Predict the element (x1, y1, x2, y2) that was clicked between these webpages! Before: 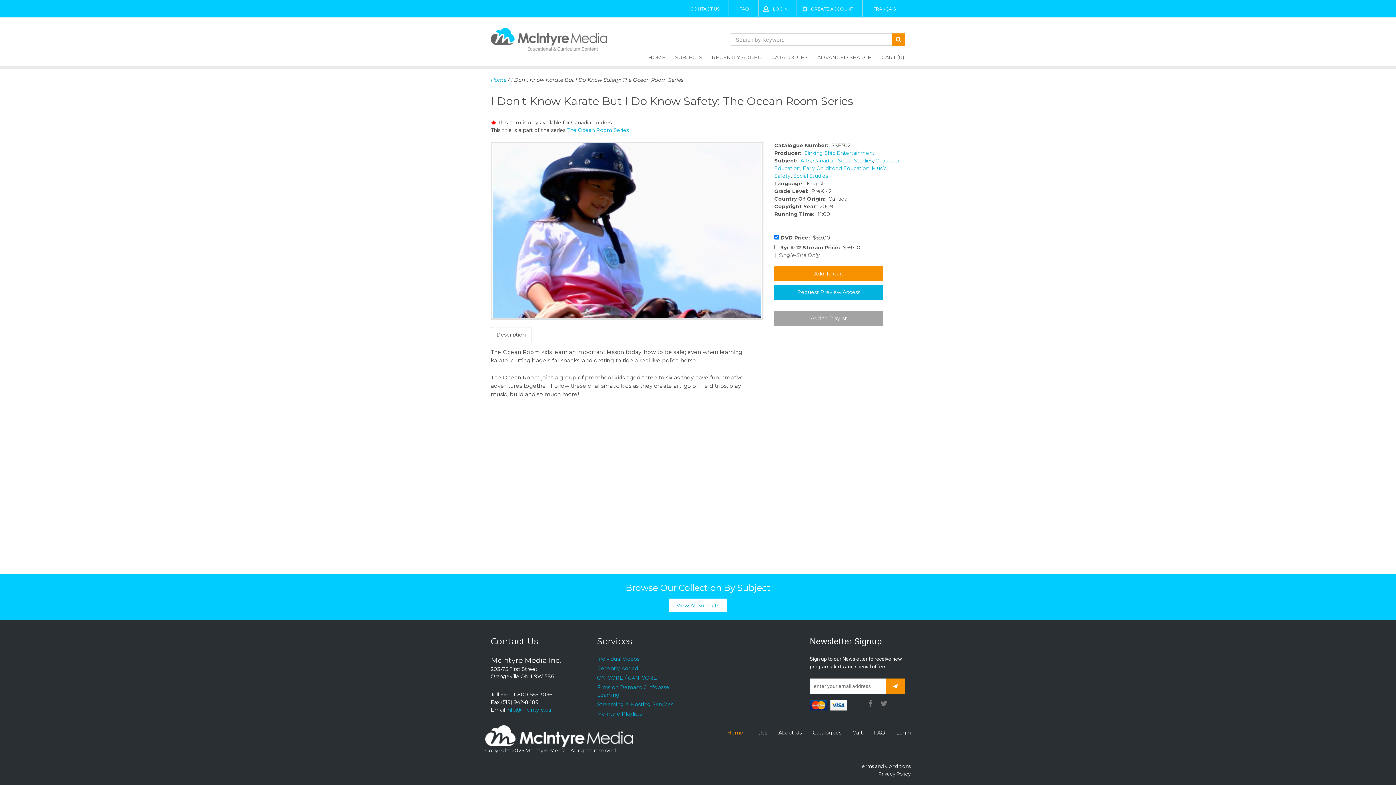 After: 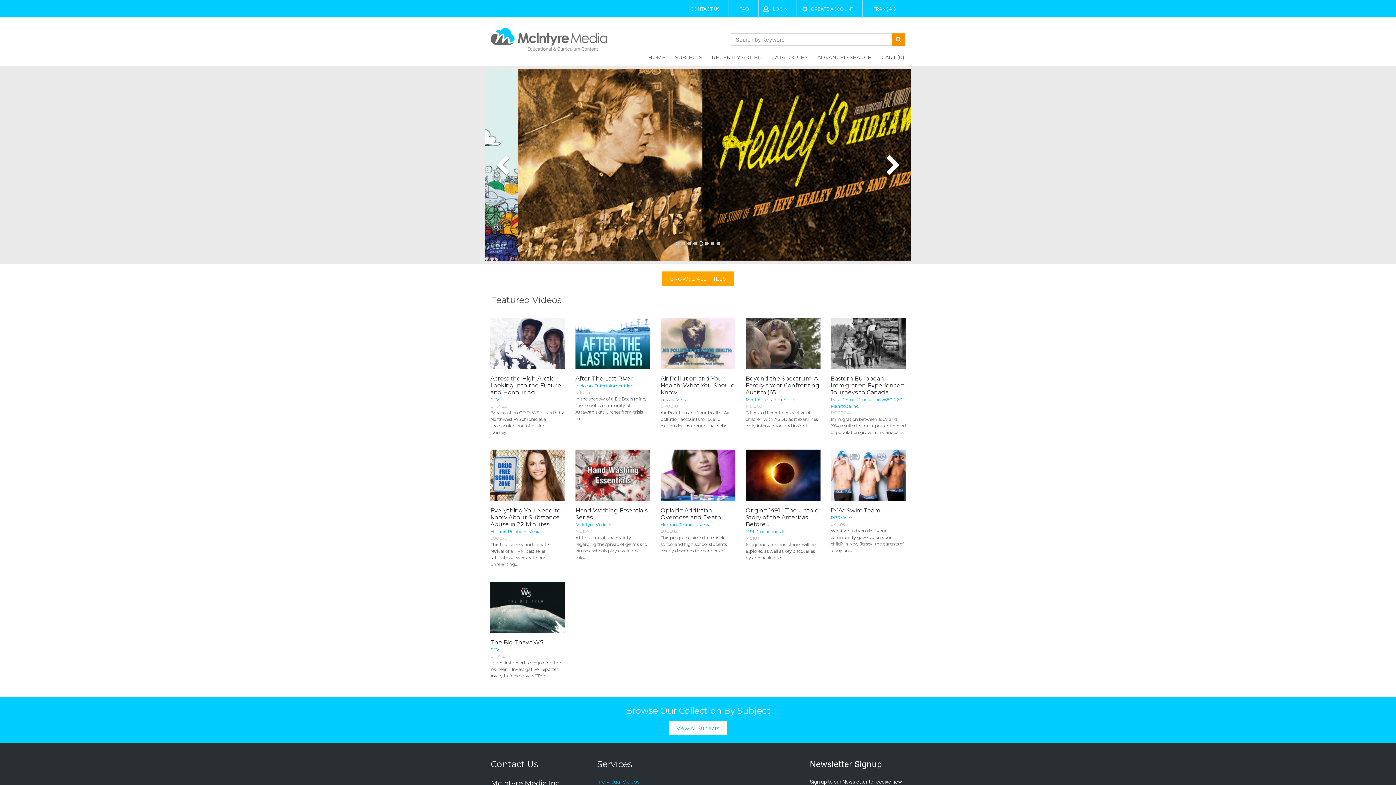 Action: label: Titles bbox: (754, 729, 767, 736)